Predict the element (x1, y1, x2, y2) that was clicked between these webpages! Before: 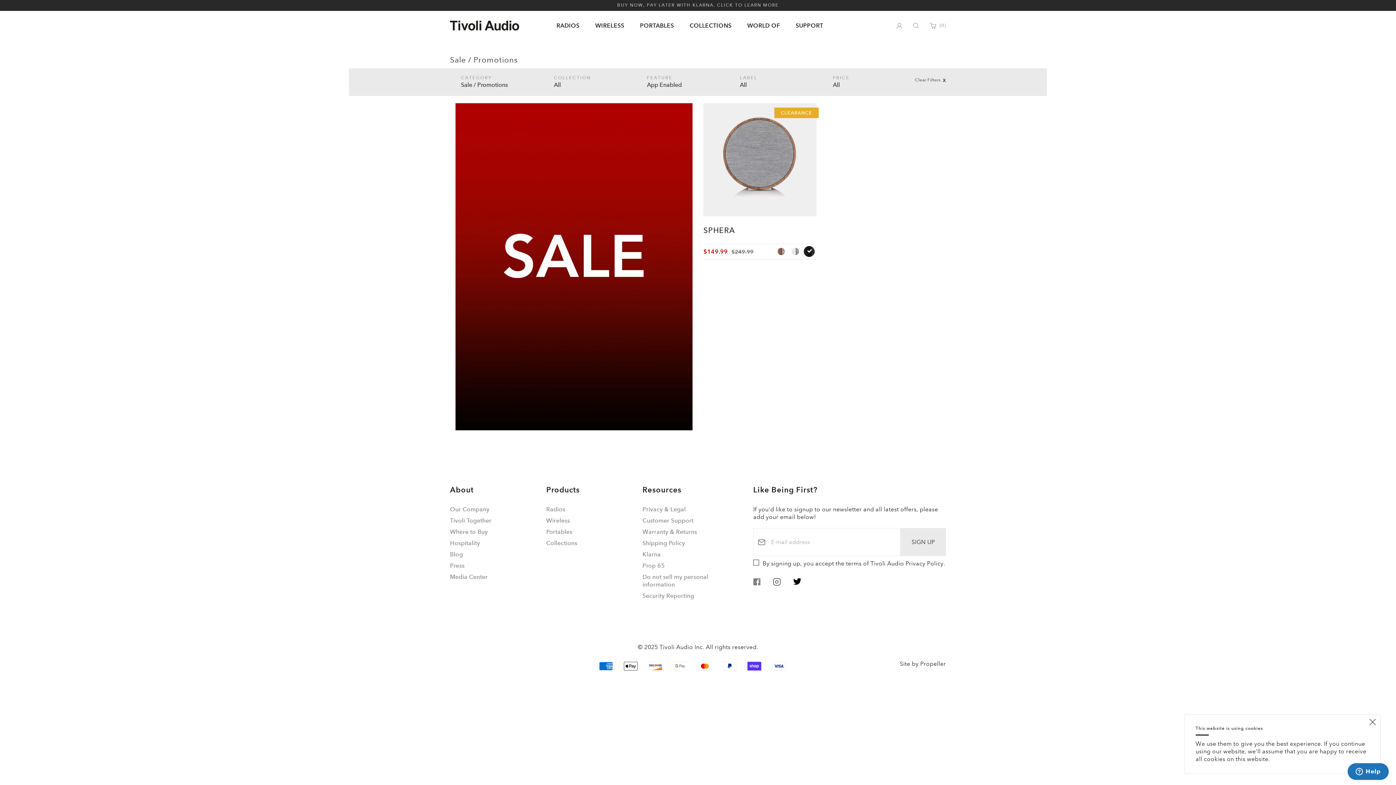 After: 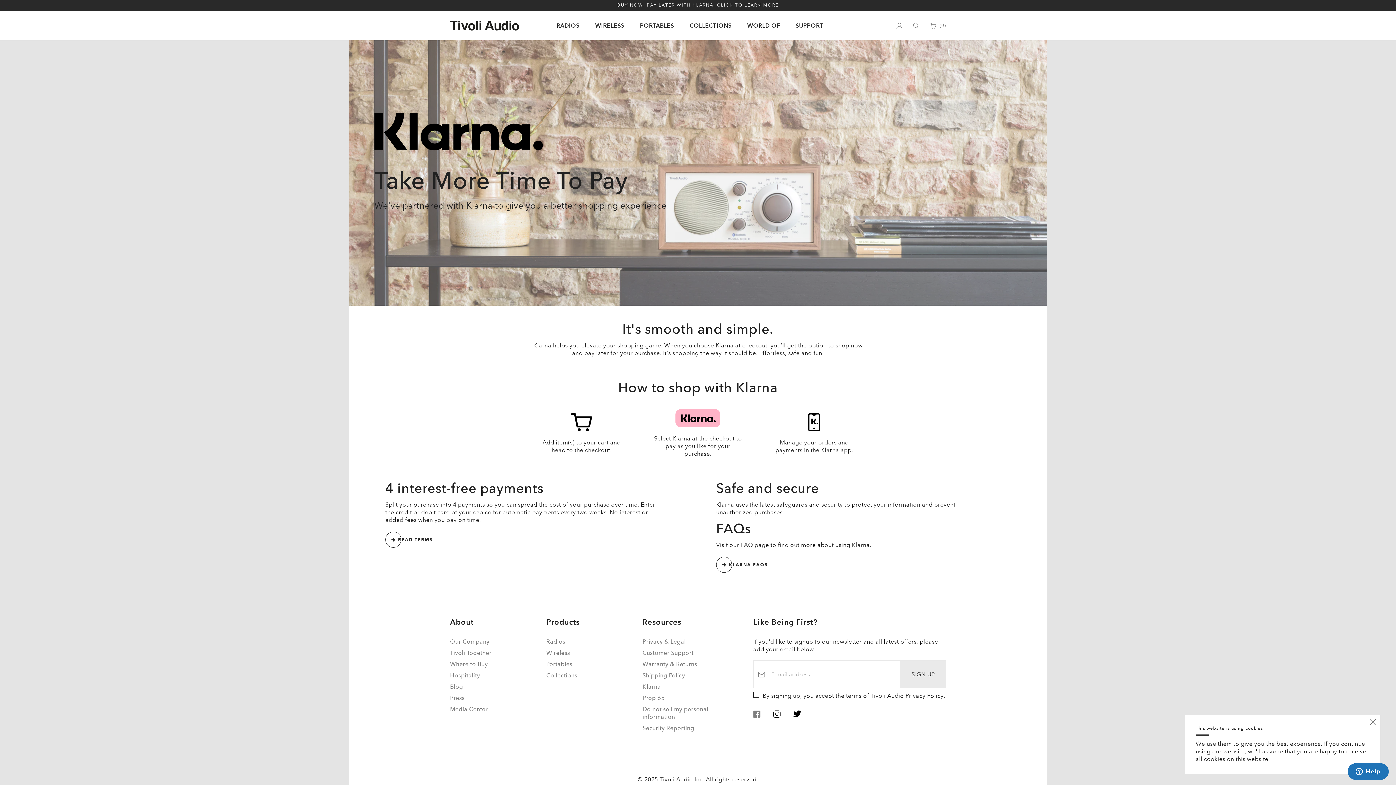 Action: label: BUY NOW, PAY LATER WITH KLARNA. CLICK TO LEARN MORE bbox: (0, 0, 1396, 10)